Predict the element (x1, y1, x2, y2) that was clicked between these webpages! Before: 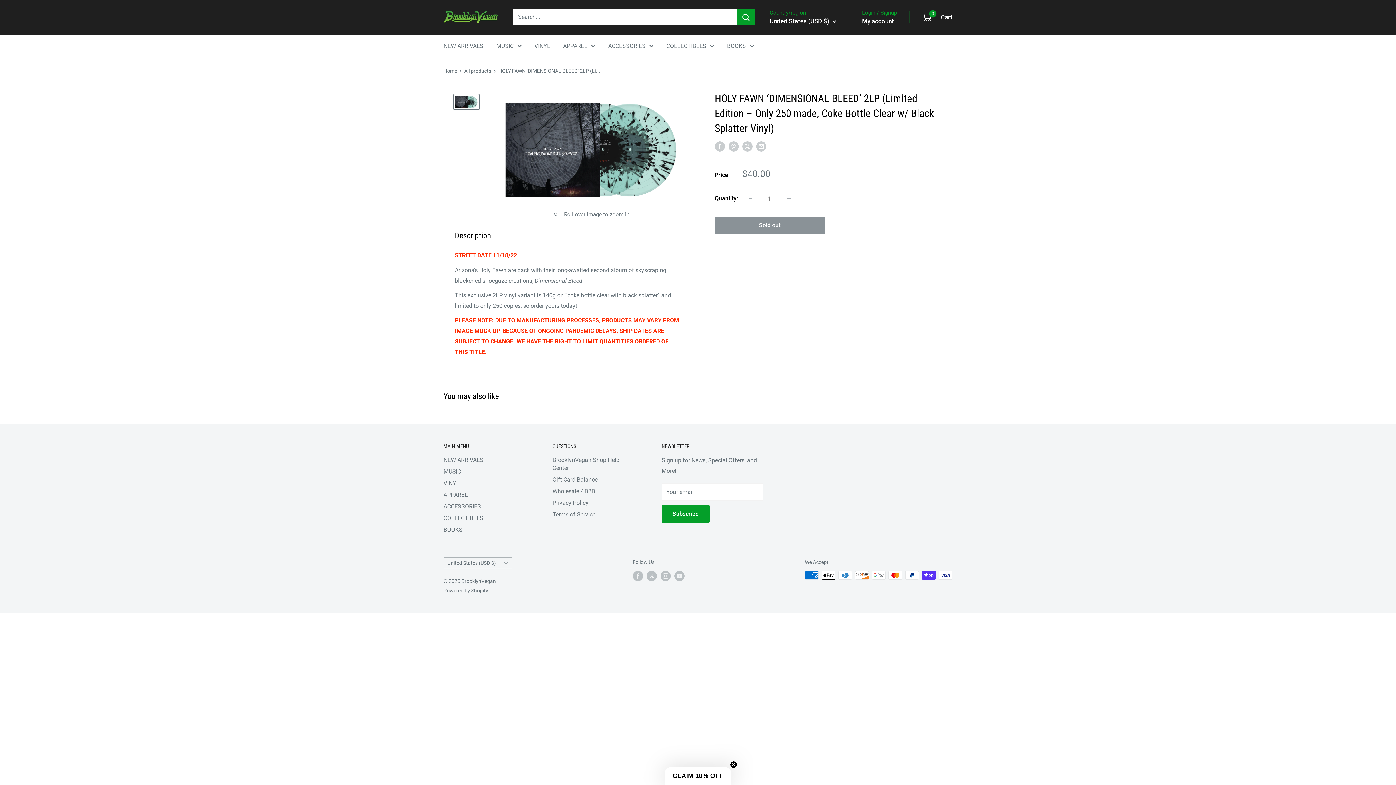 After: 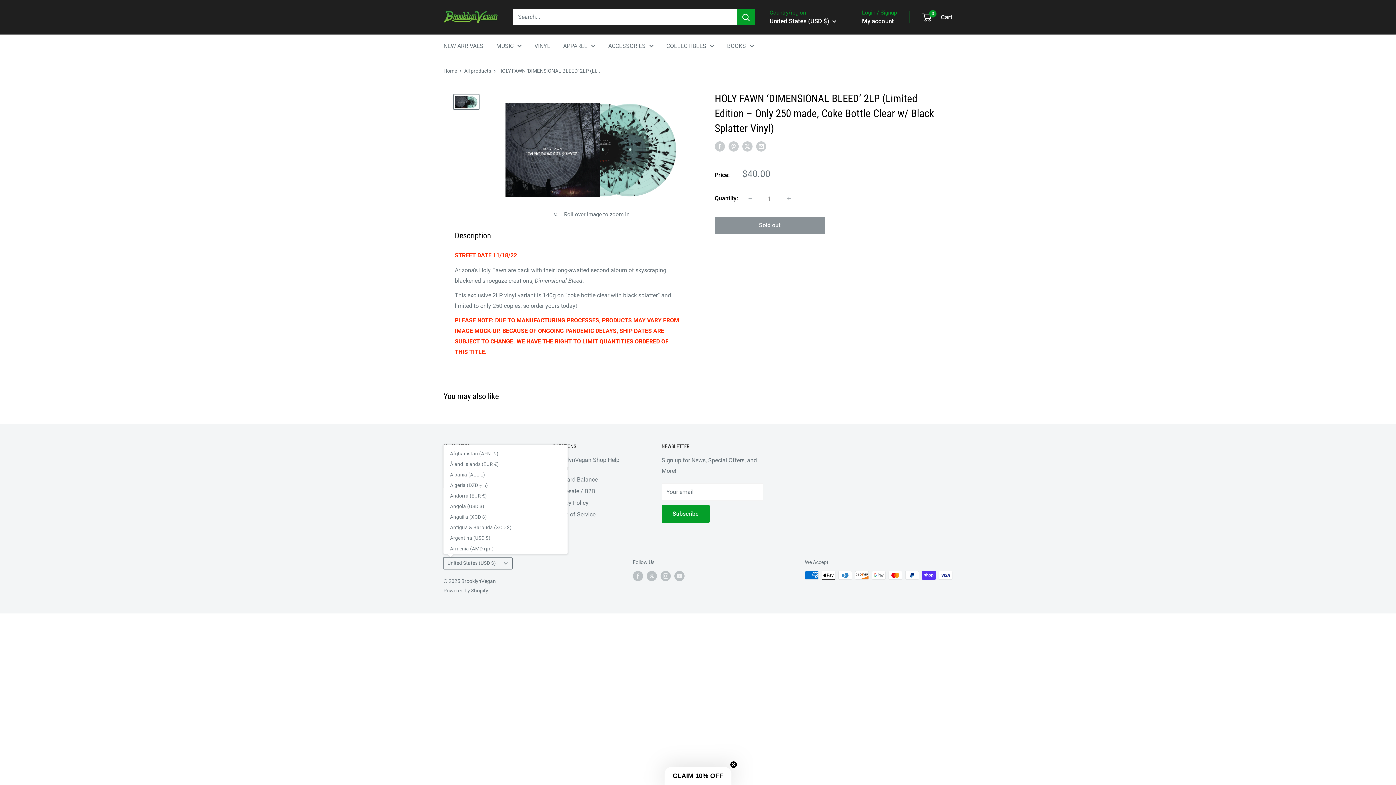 Action: bbox: (443, 557, 512, 569) label: United States (USD $)